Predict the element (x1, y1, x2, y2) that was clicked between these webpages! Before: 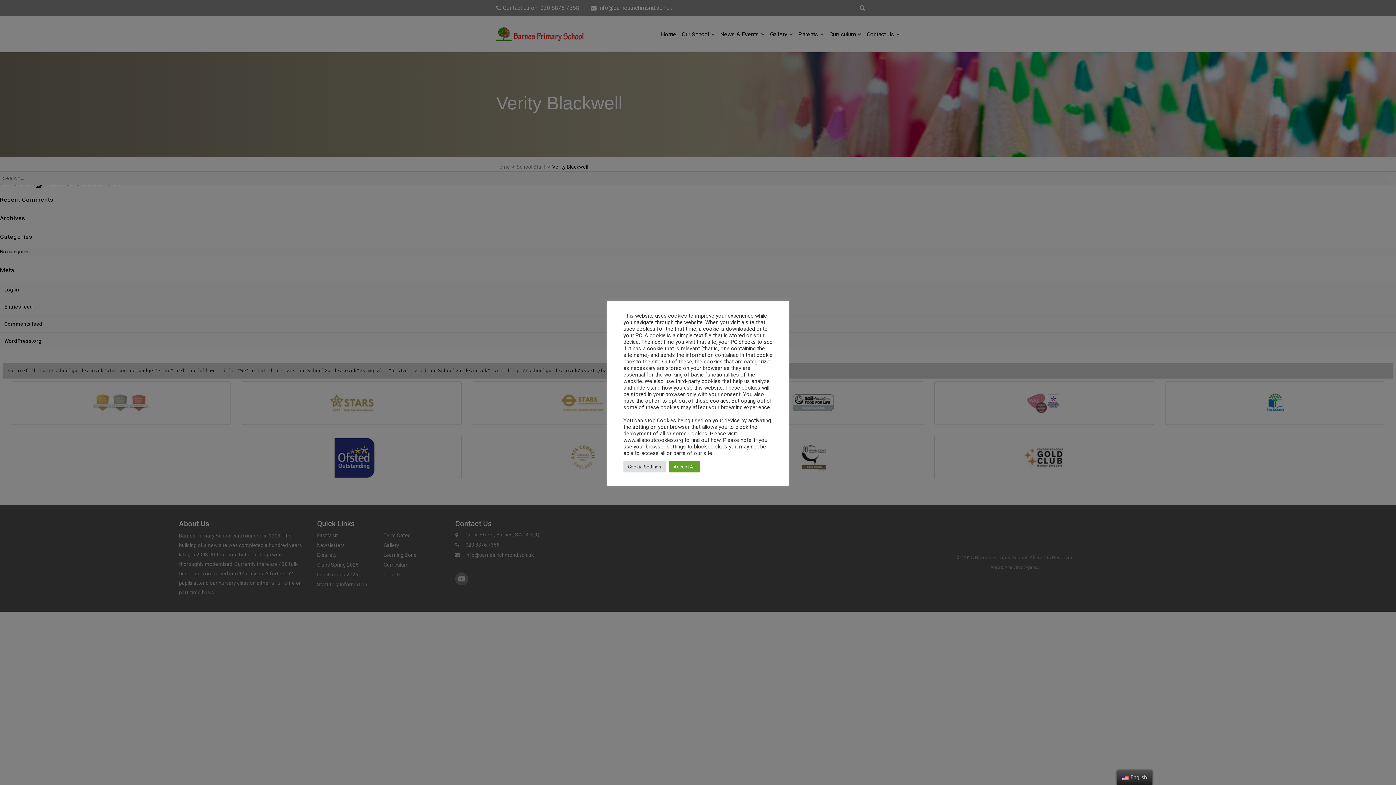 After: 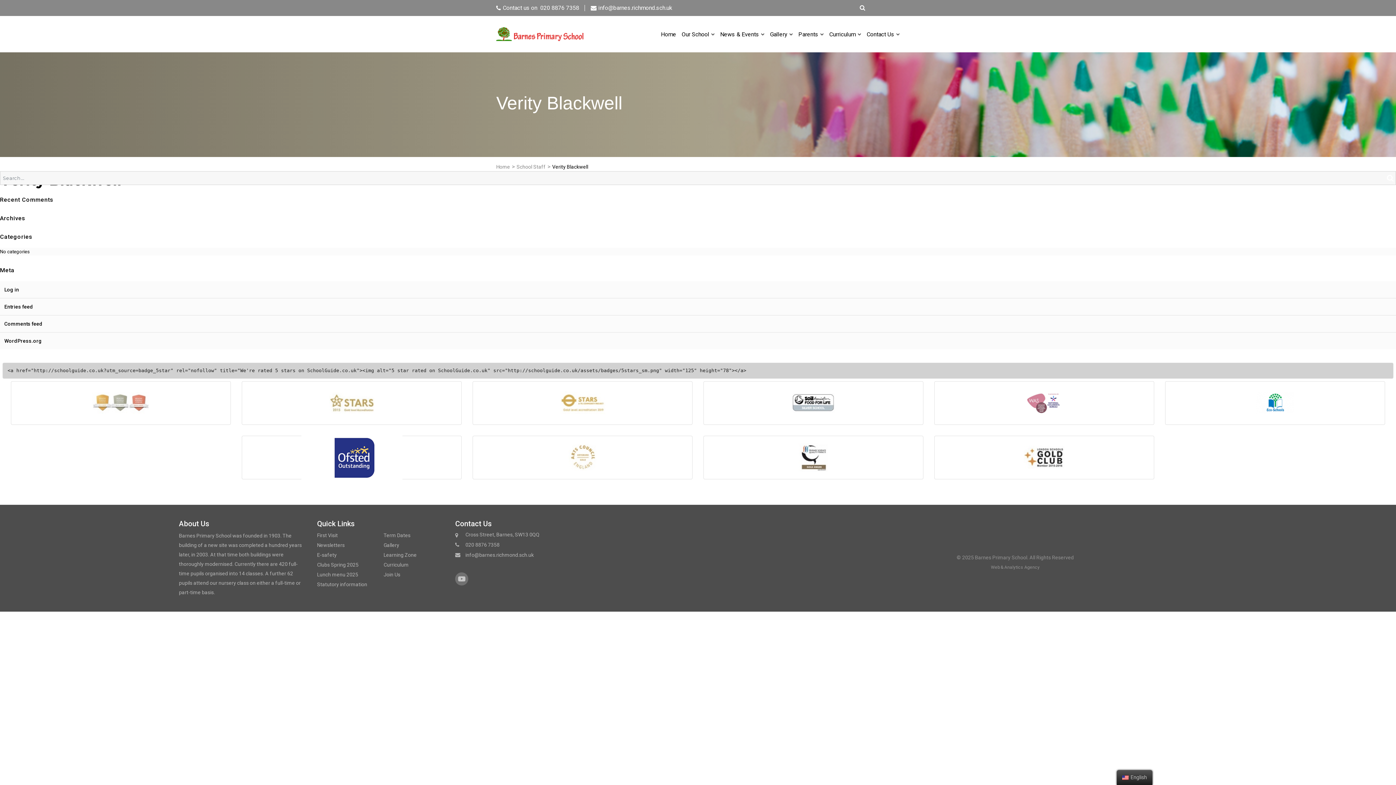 Action: bbox: (669, 461, 700, 472) label: Accept All